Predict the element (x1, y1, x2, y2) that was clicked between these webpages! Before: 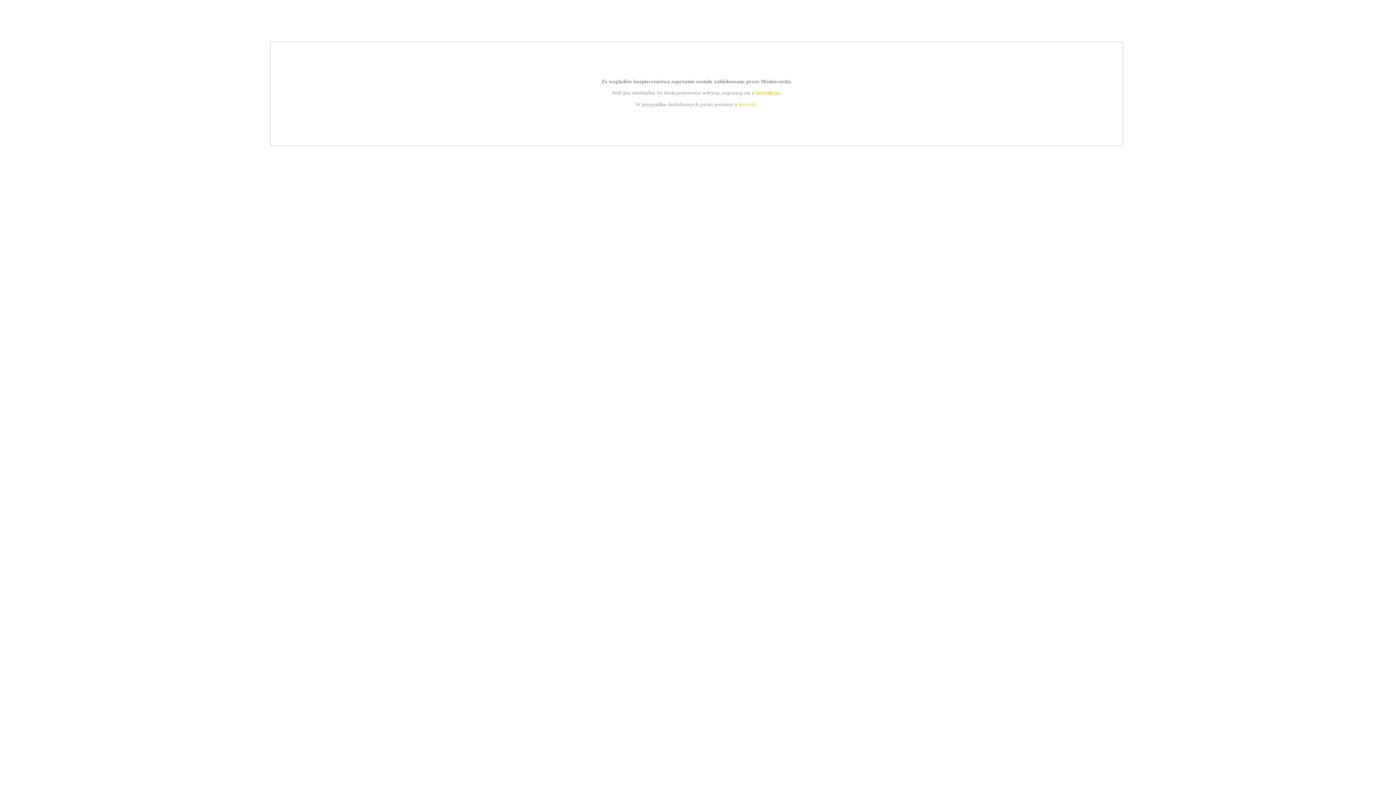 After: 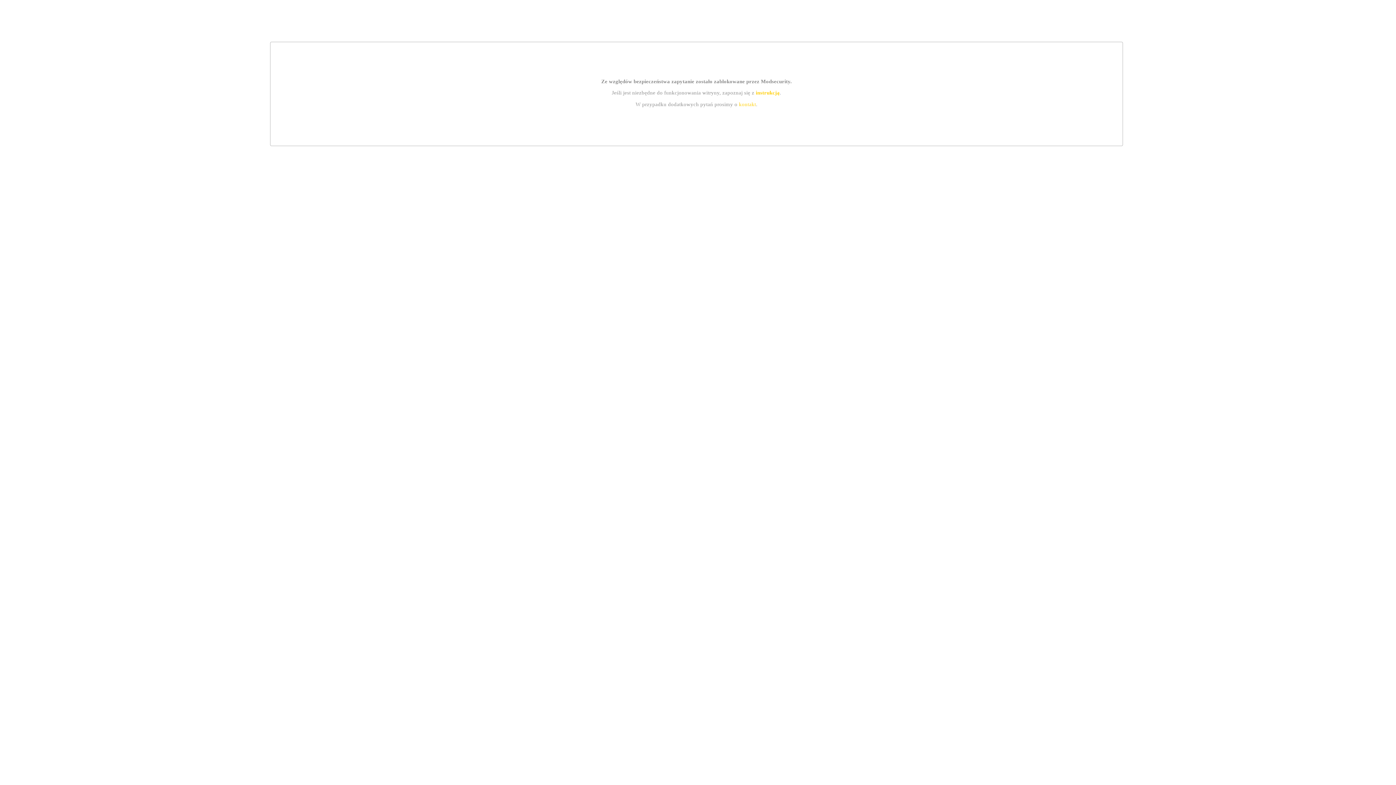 Action: label: instrukcją bbox: (755, 89, 779, 95)